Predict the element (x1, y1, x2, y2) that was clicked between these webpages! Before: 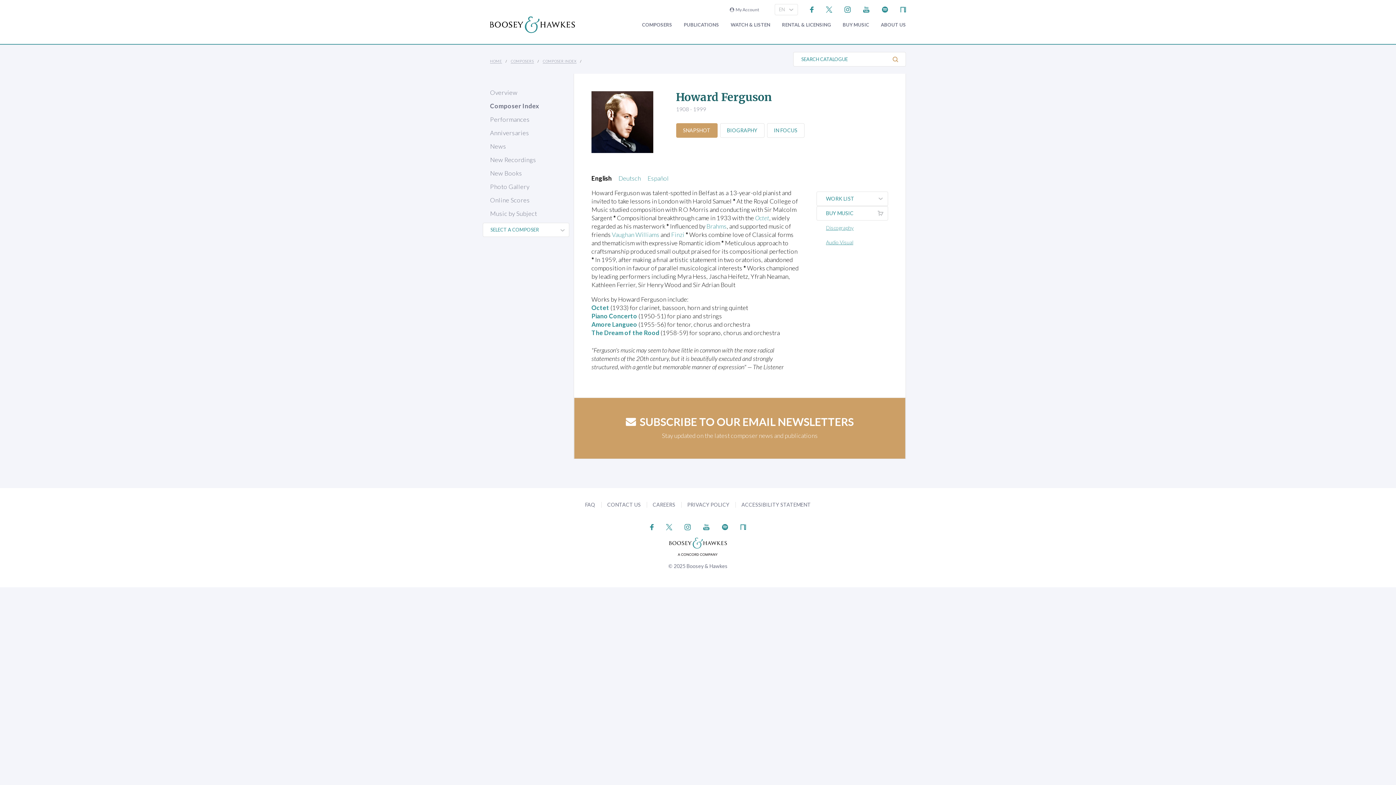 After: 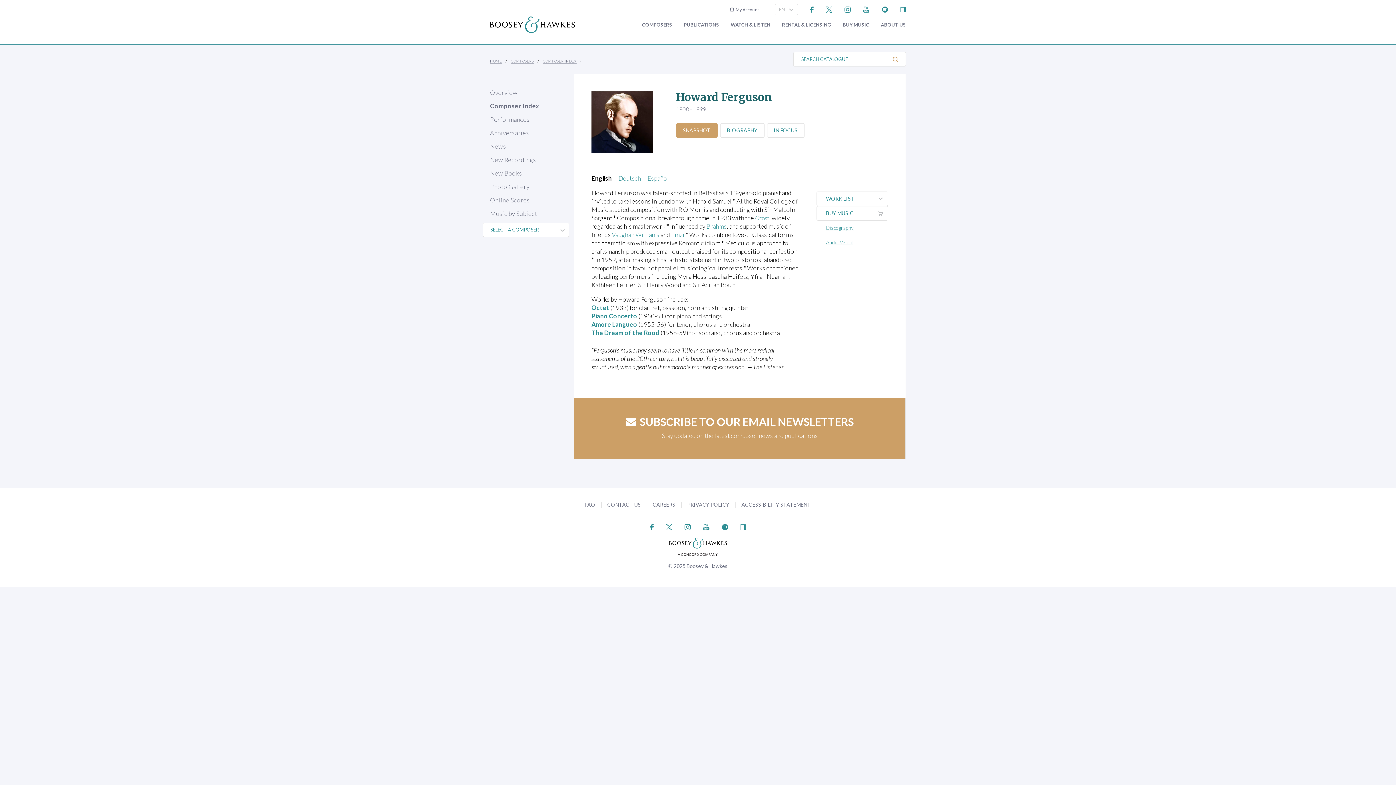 Action: bbox: (676, 123, 717, 137) label: SNAPSHOT